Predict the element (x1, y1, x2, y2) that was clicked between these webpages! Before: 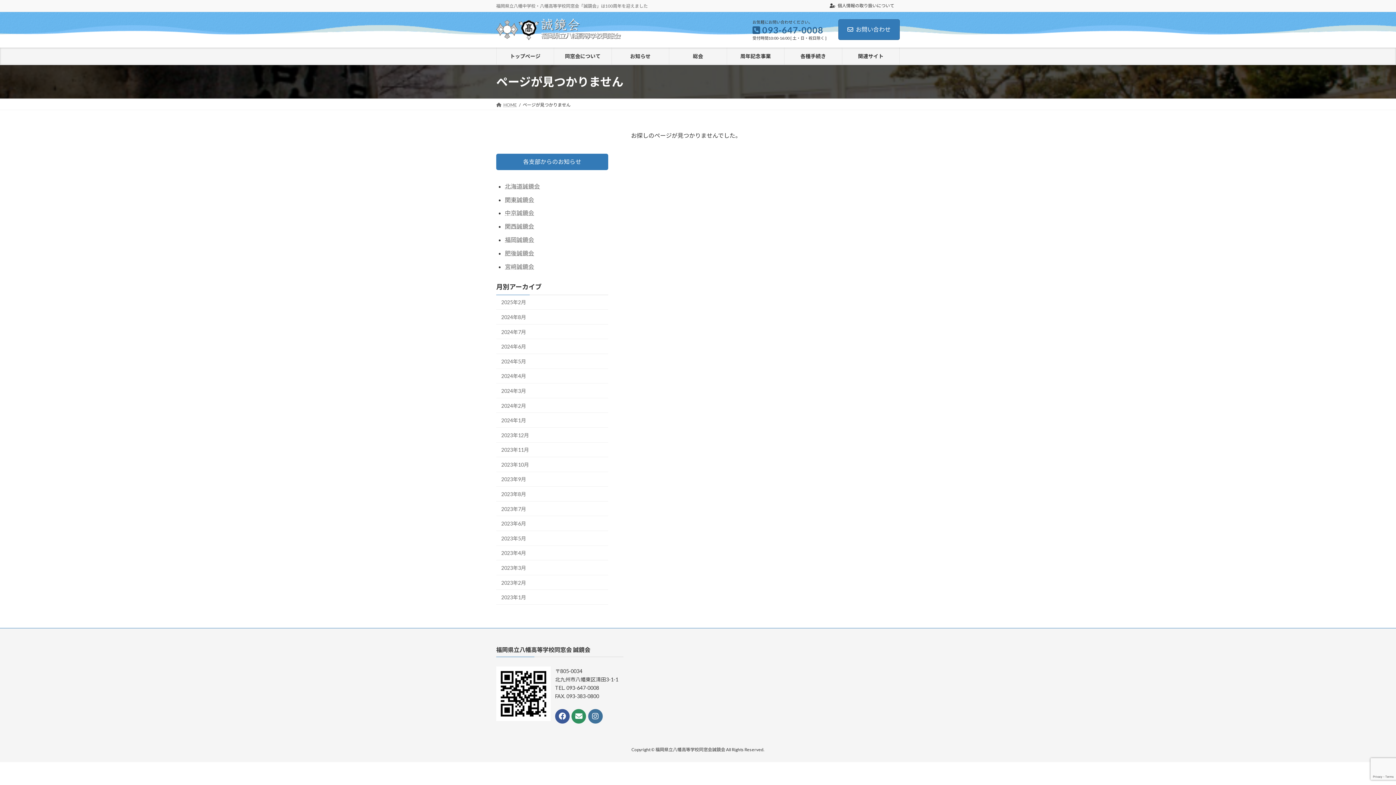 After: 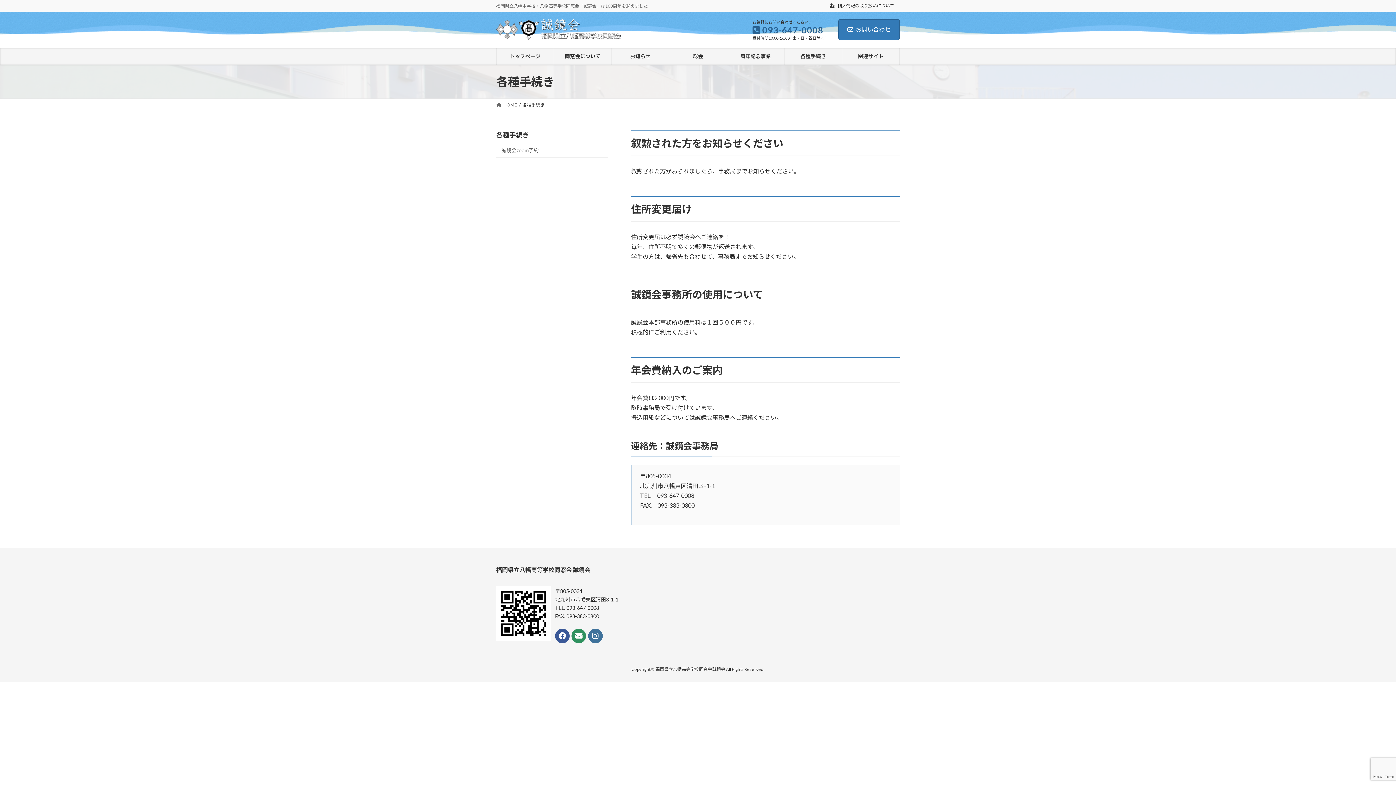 Action: label: 各種手続き bbox: (784, 47, 842, 64)